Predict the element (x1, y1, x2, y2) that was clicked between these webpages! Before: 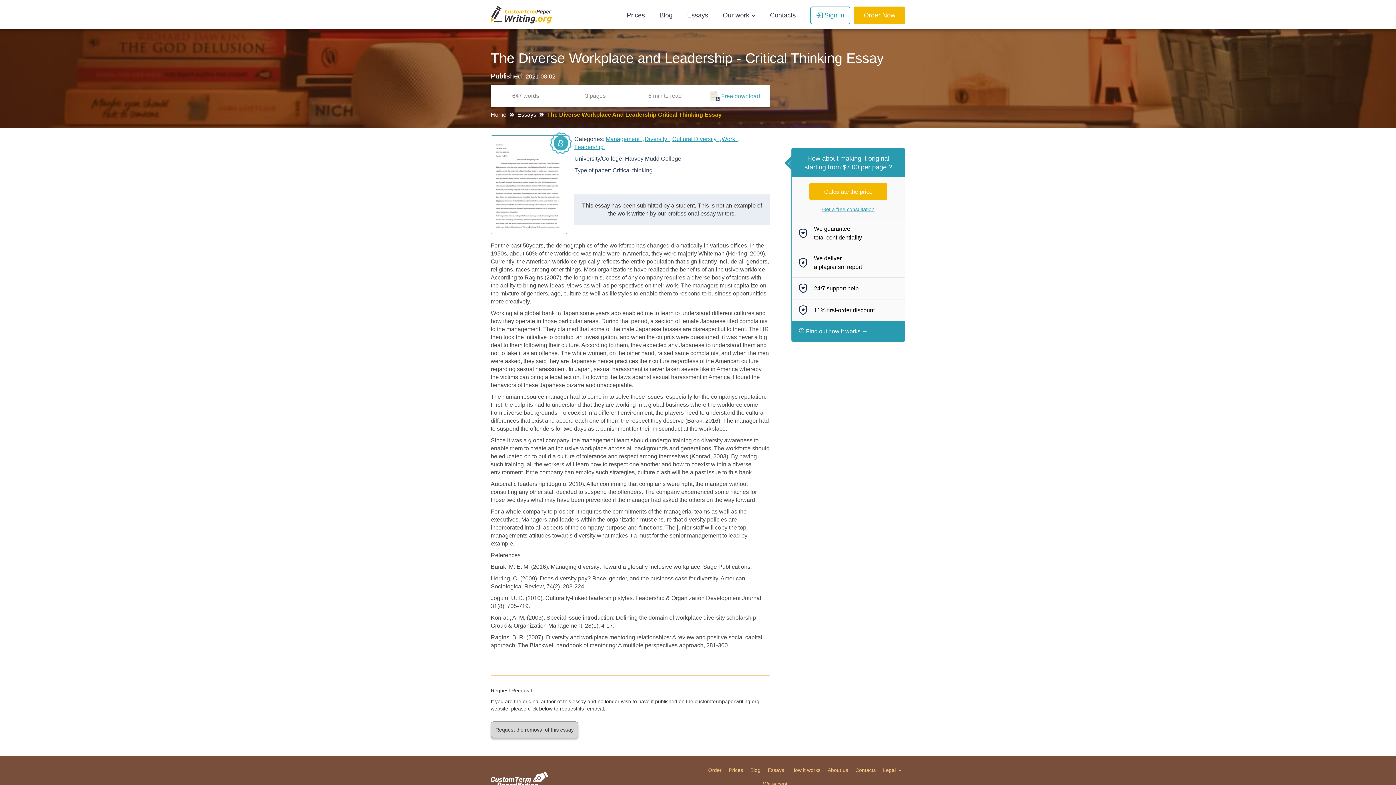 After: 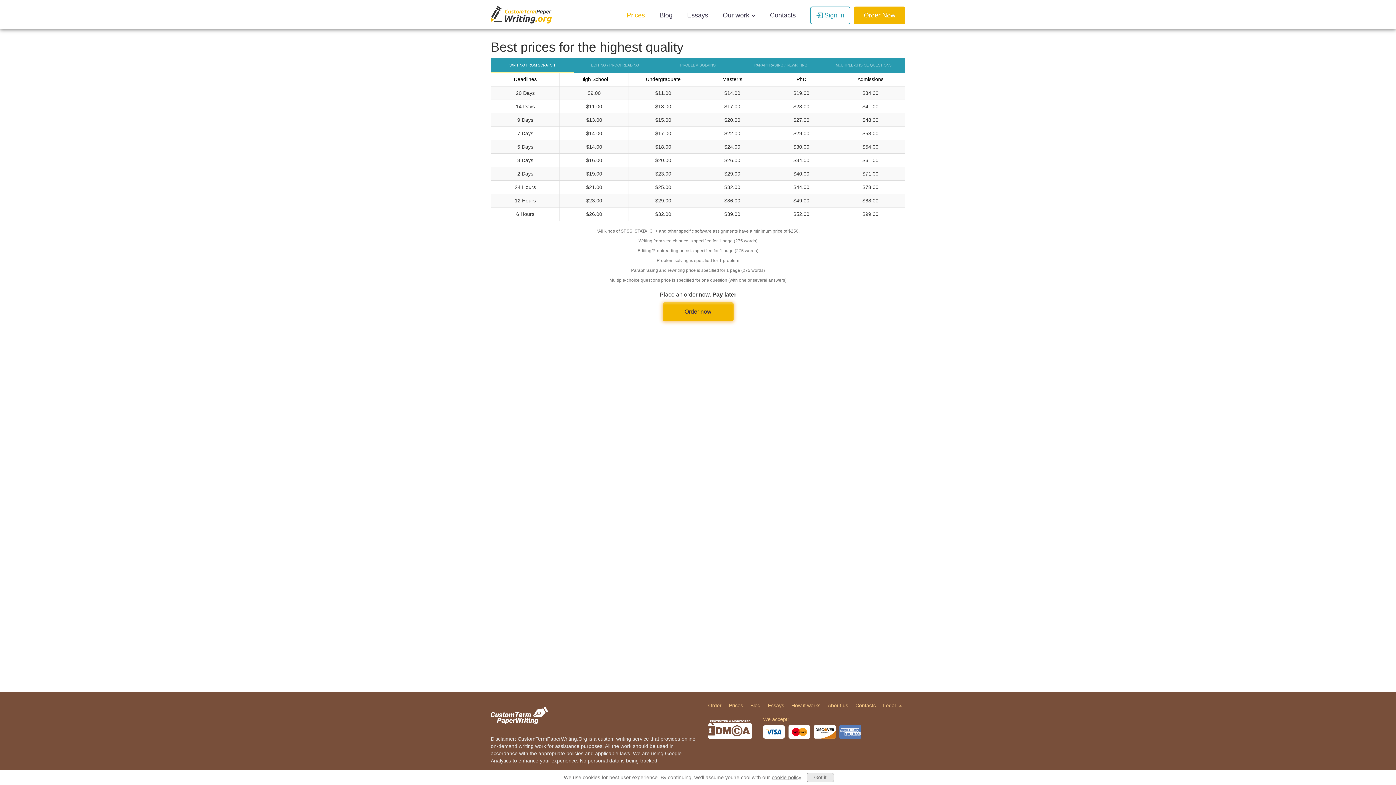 Action: label: Prices bbox: (725, 765, 746, 775)